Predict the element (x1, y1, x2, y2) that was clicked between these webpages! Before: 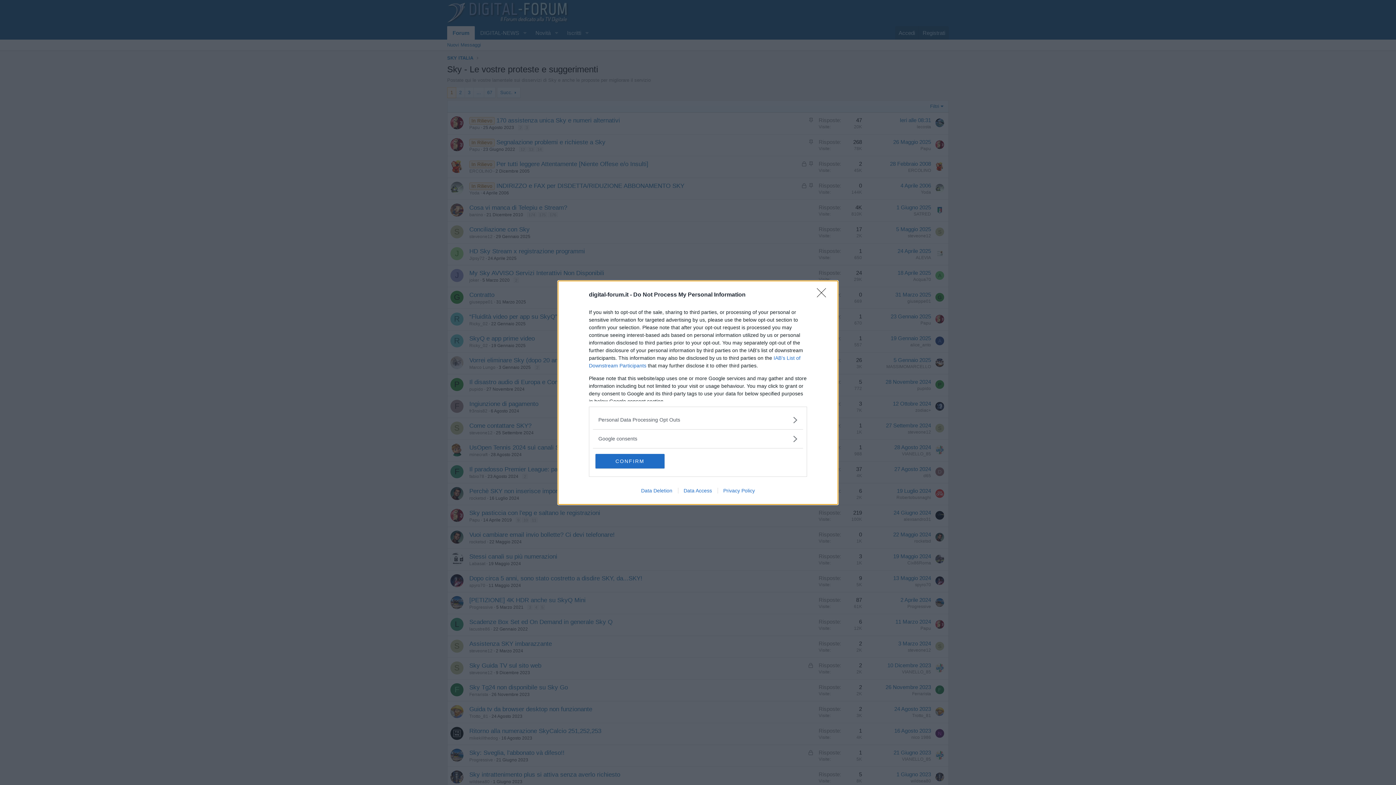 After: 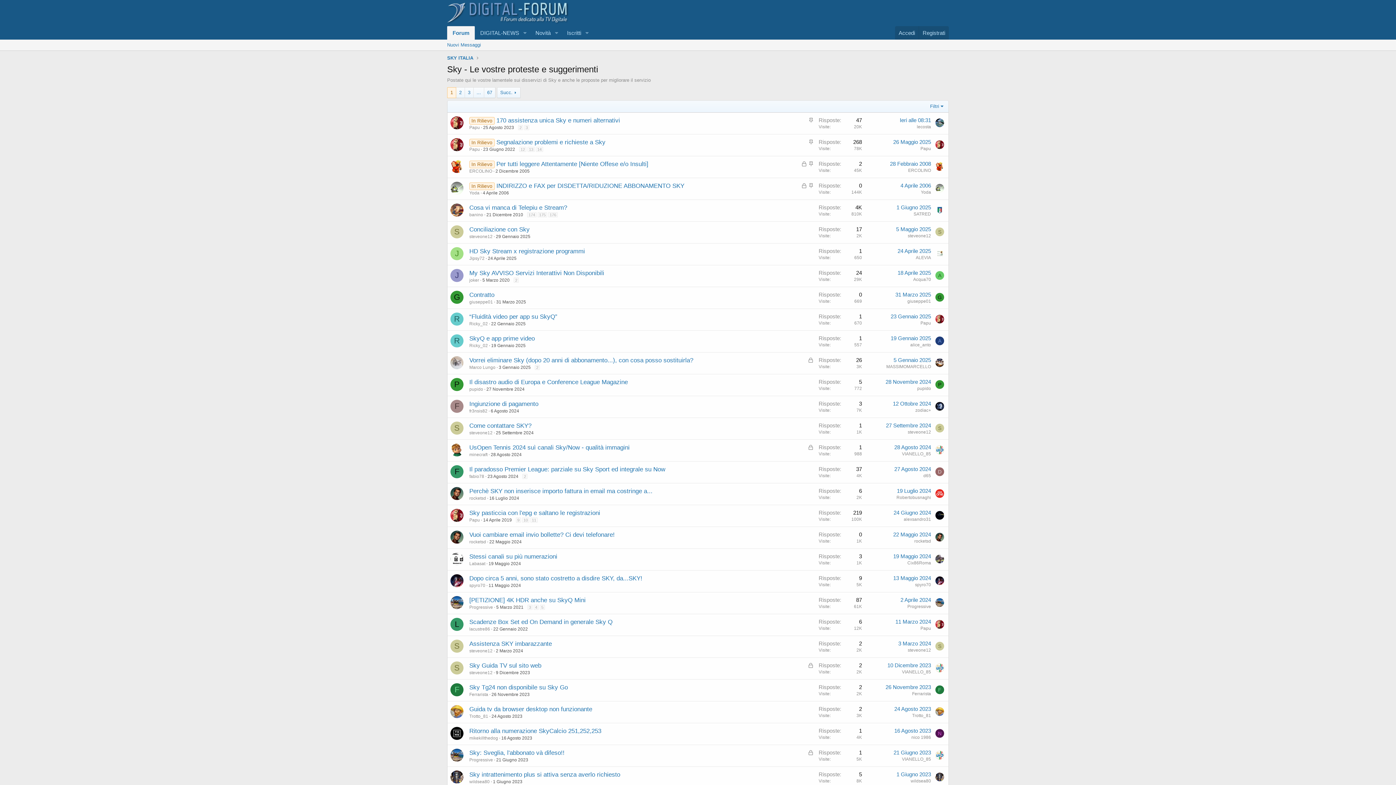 Action: bbox: (817, 288, 830, 302) label: Close